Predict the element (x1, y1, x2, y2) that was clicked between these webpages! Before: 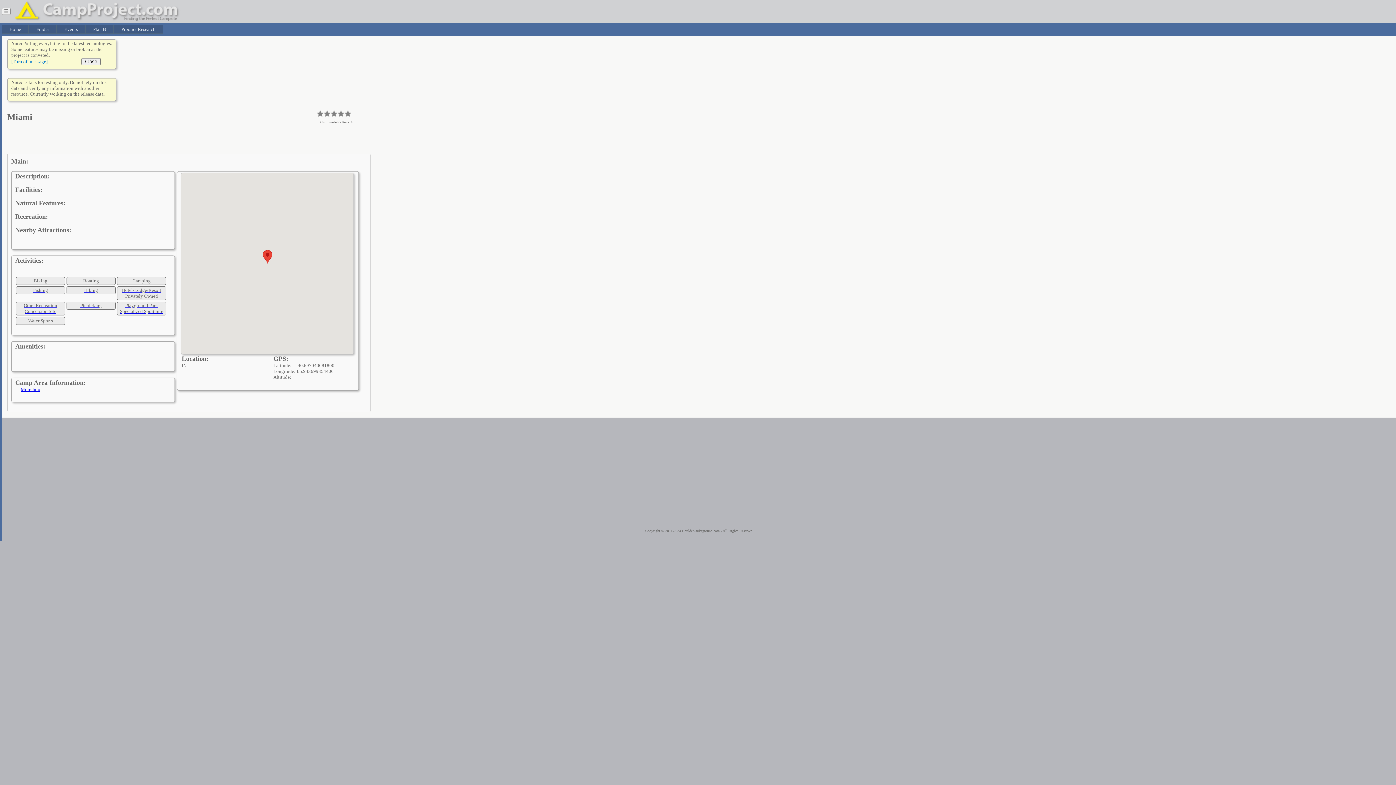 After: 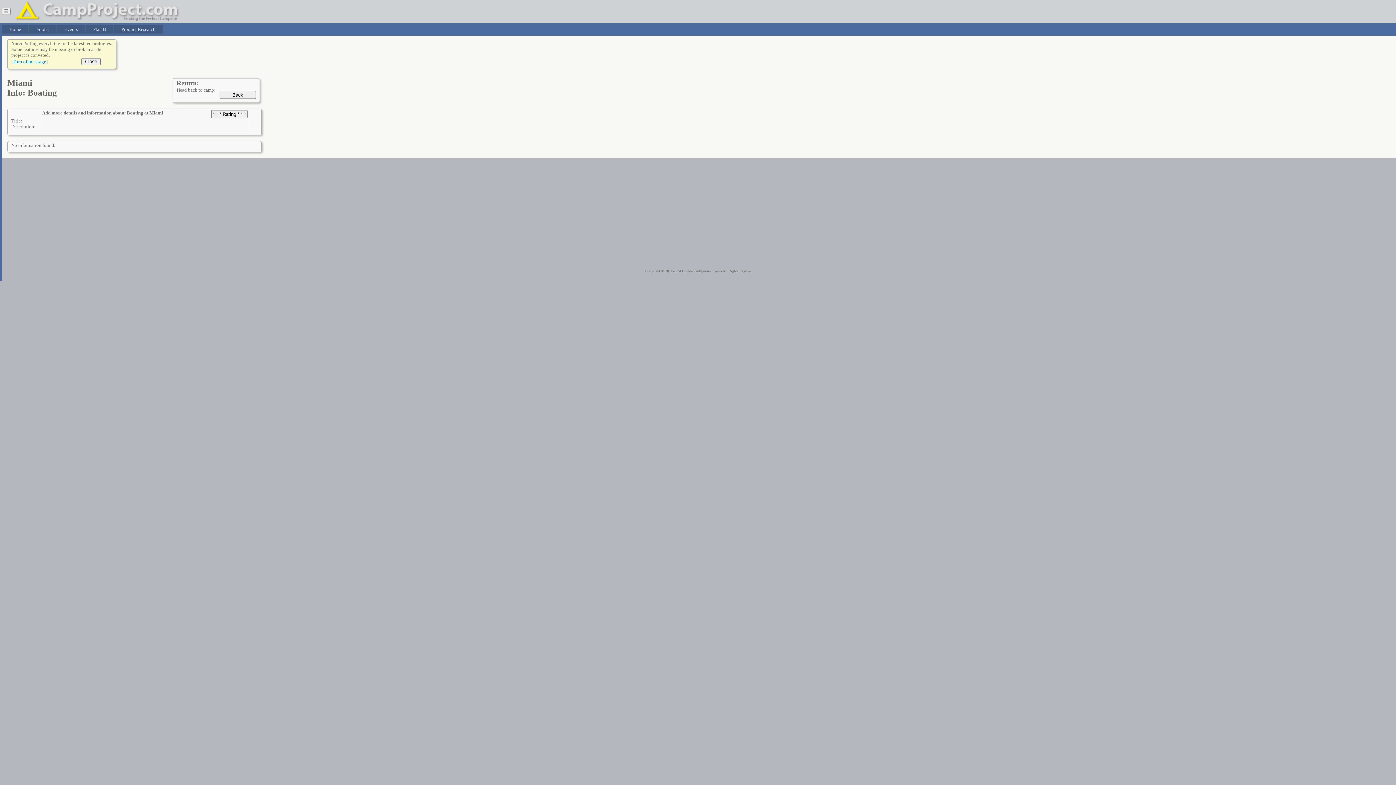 Action: label: Boating bbox: (65, 277, 116, 285)